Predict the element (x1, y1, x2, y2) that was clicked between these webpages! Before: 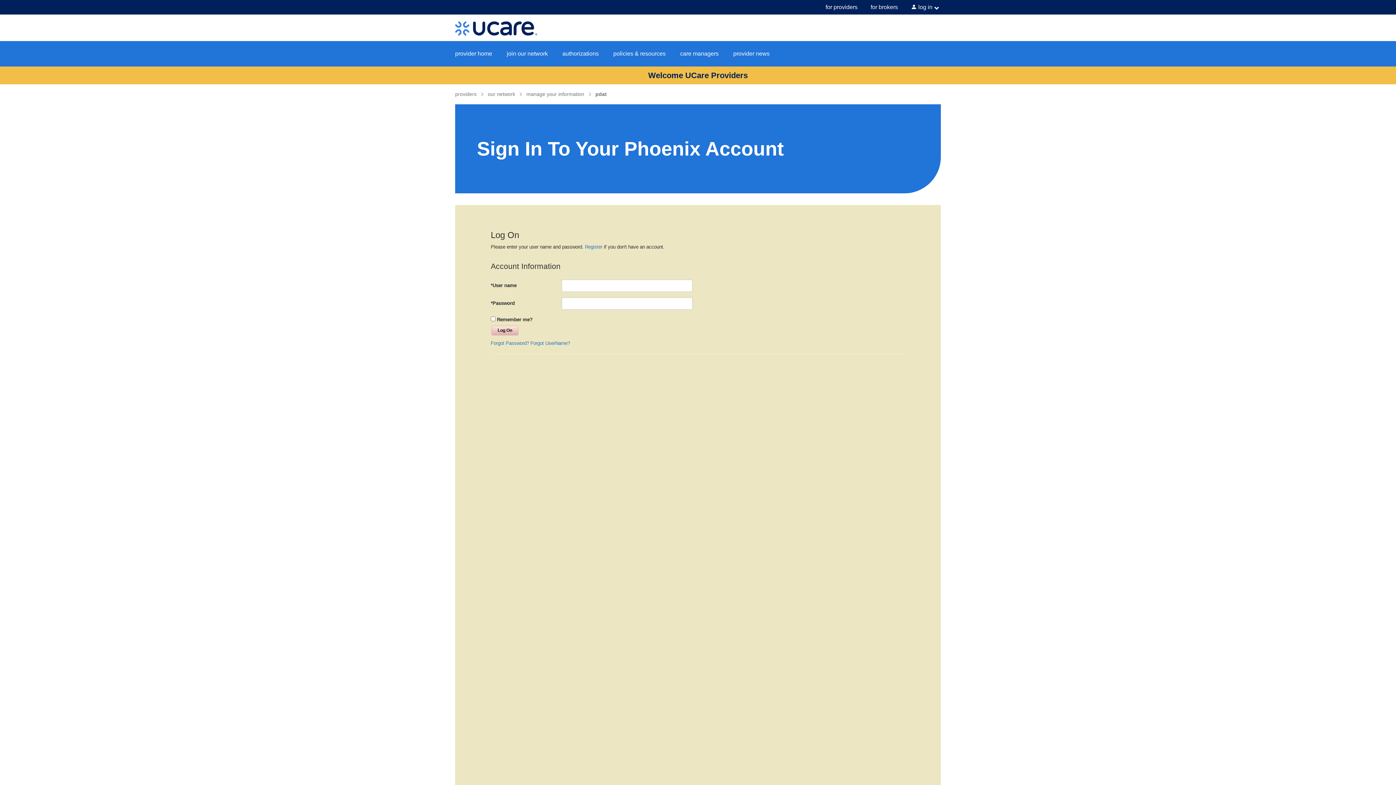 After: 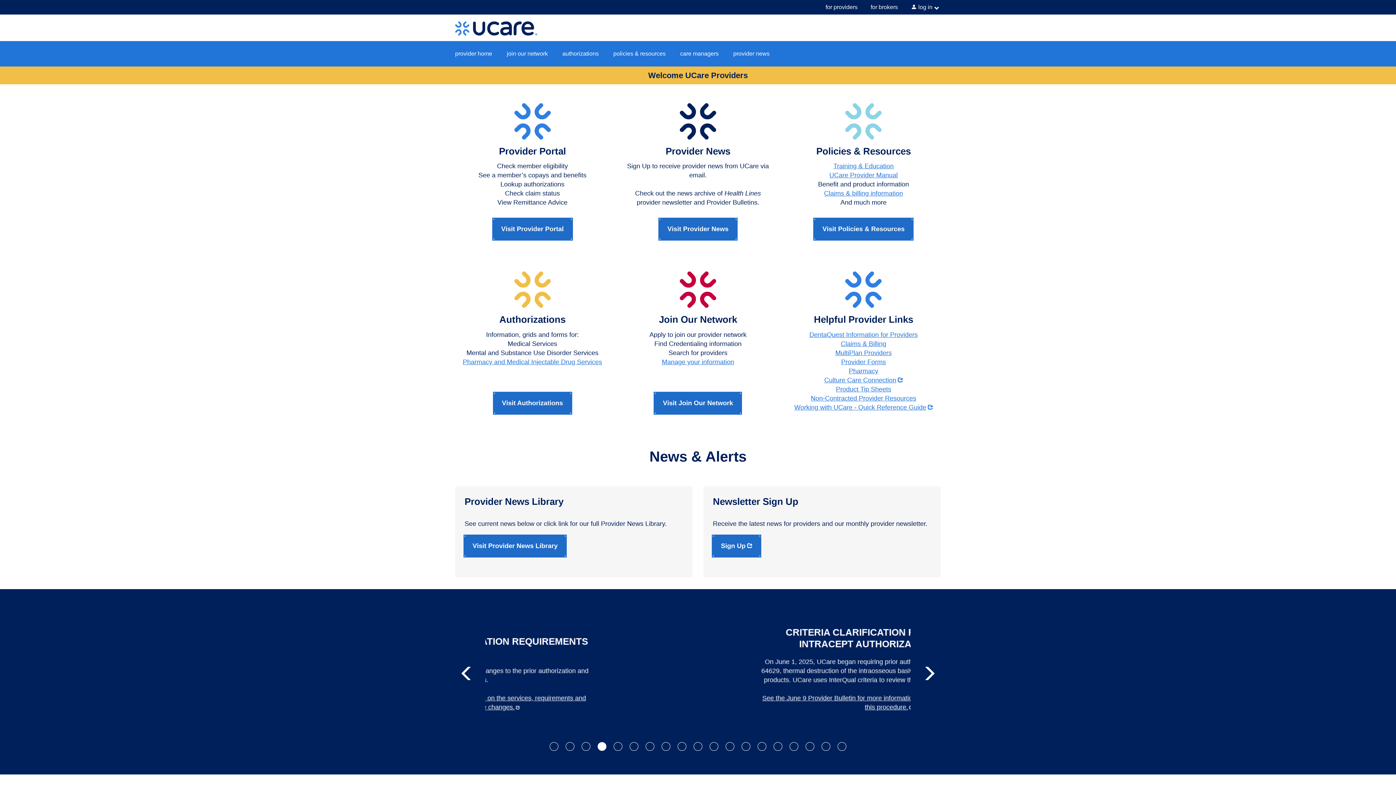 Action: label: provider home bbox: (449, 41, 499, 66)